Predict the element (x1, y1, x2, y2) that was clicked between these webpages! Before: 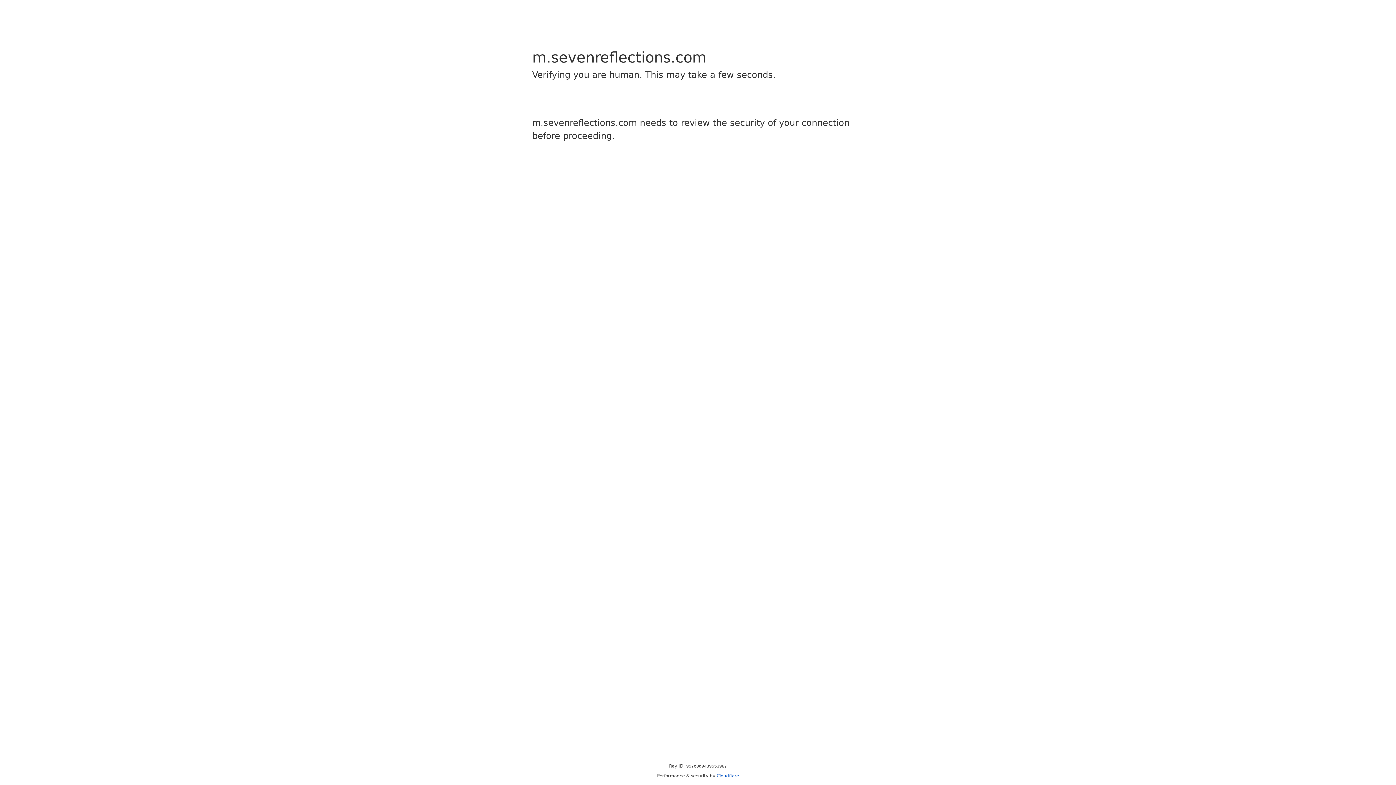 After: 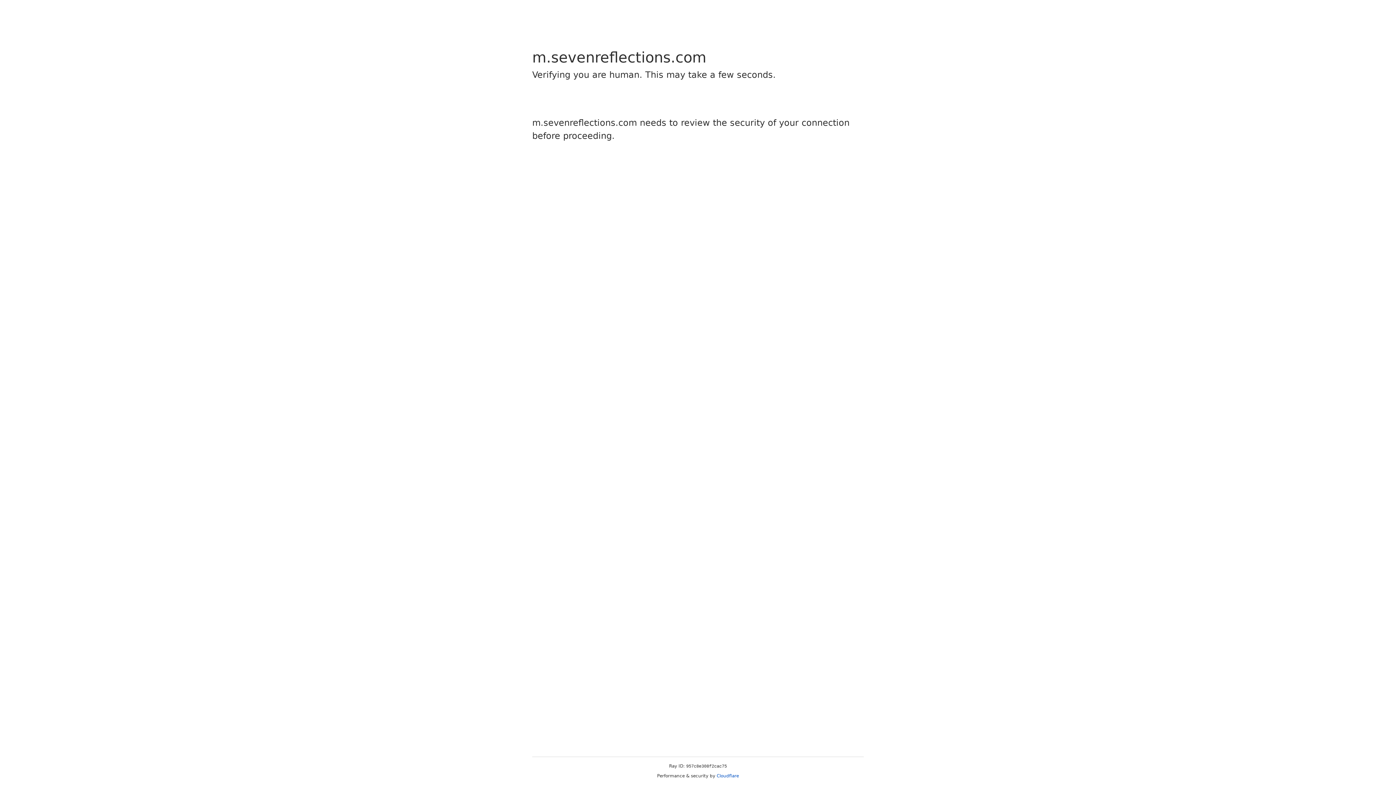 Action: bbox: (716, 773, 739, 778) label: Cloudflare